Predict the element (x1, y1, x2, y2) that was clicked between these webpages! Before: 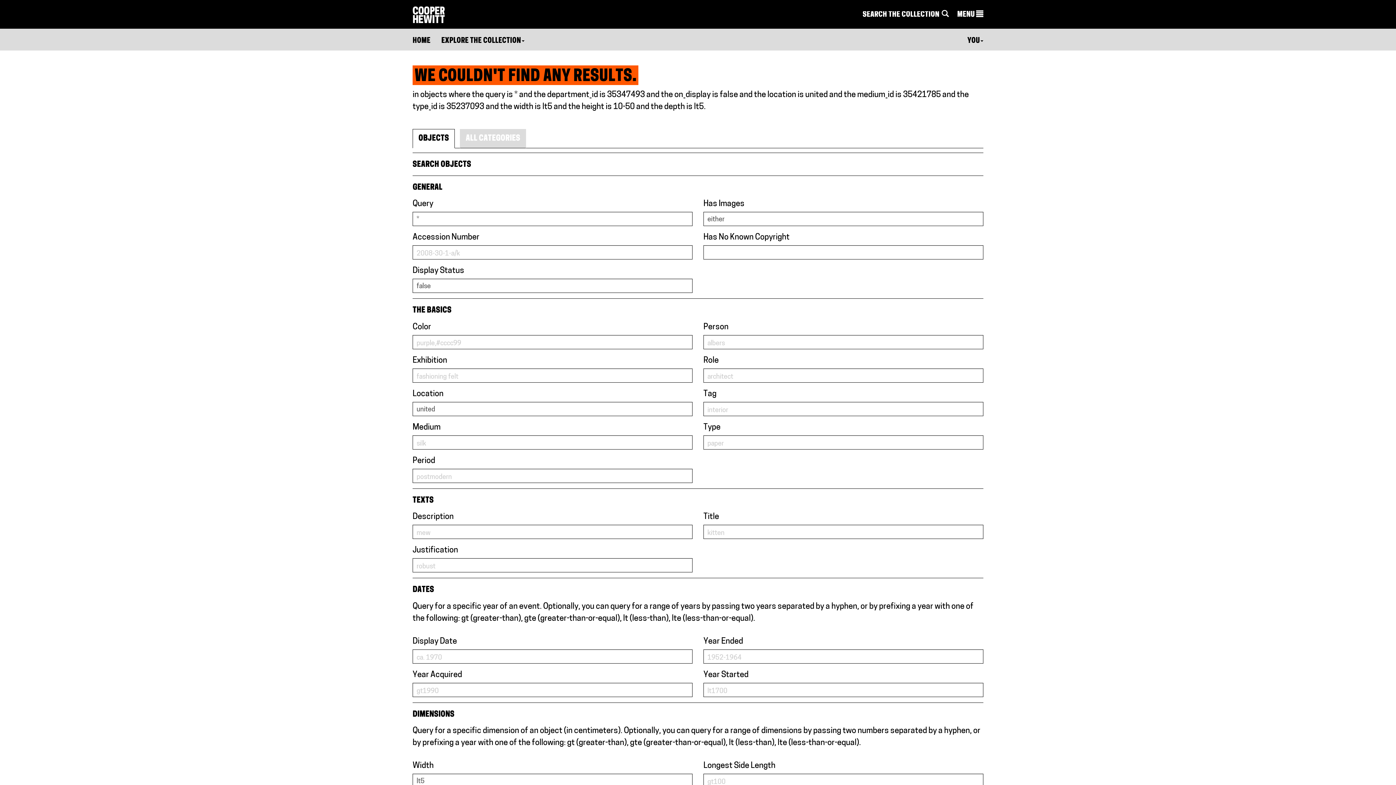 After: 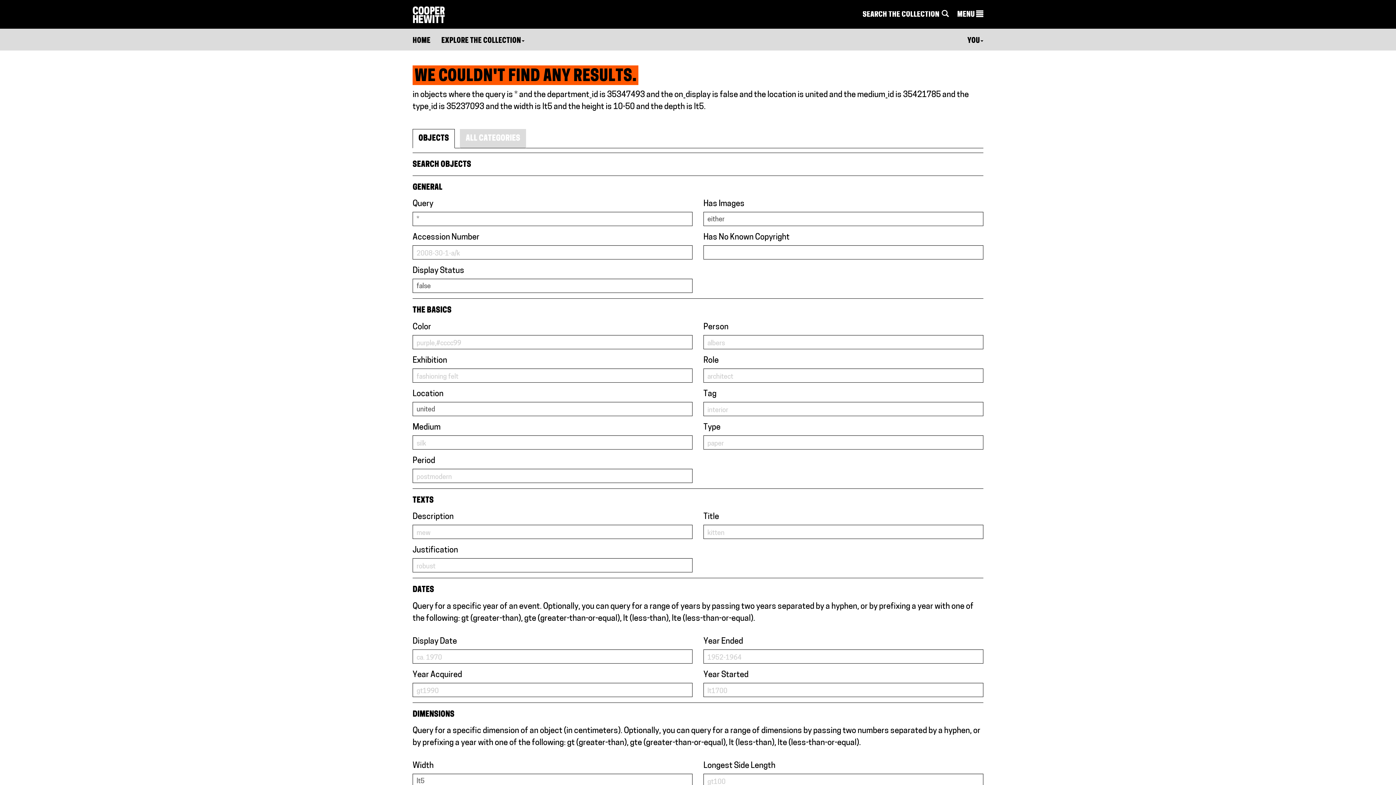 Action: label: OBJECTS bbox: (412, 129, 454, 148)